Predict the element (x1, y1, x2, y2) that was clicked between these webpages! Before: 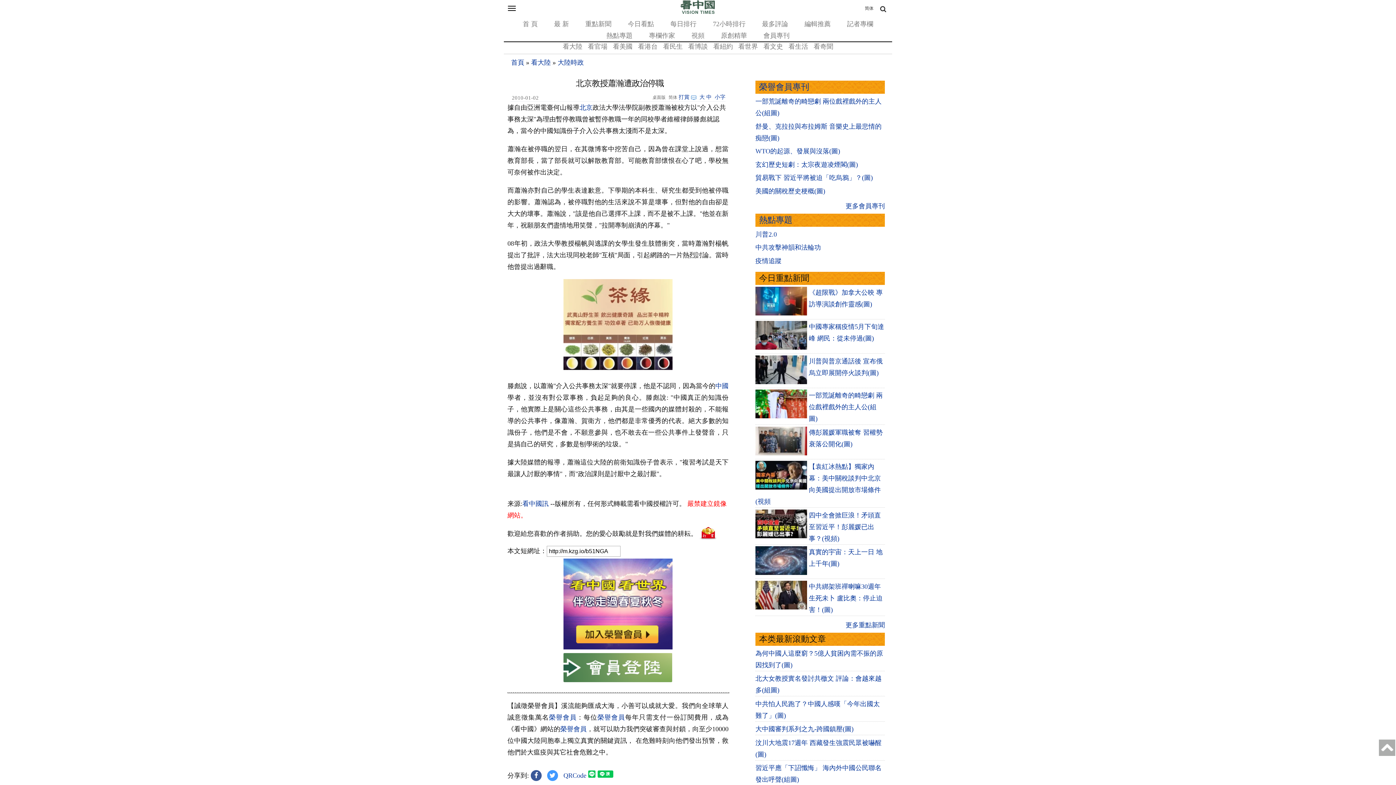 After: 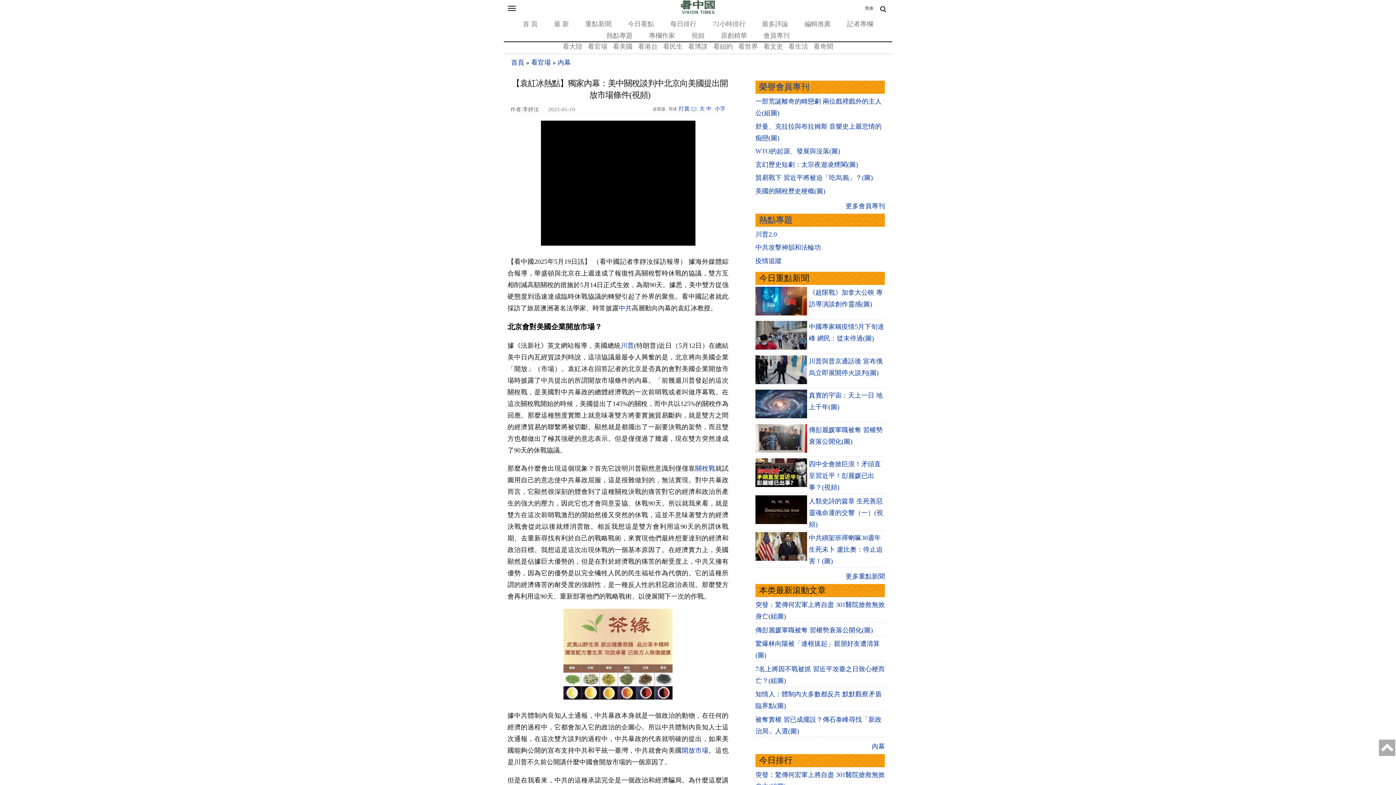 Action: bbox: (755, 484, 807, 491)